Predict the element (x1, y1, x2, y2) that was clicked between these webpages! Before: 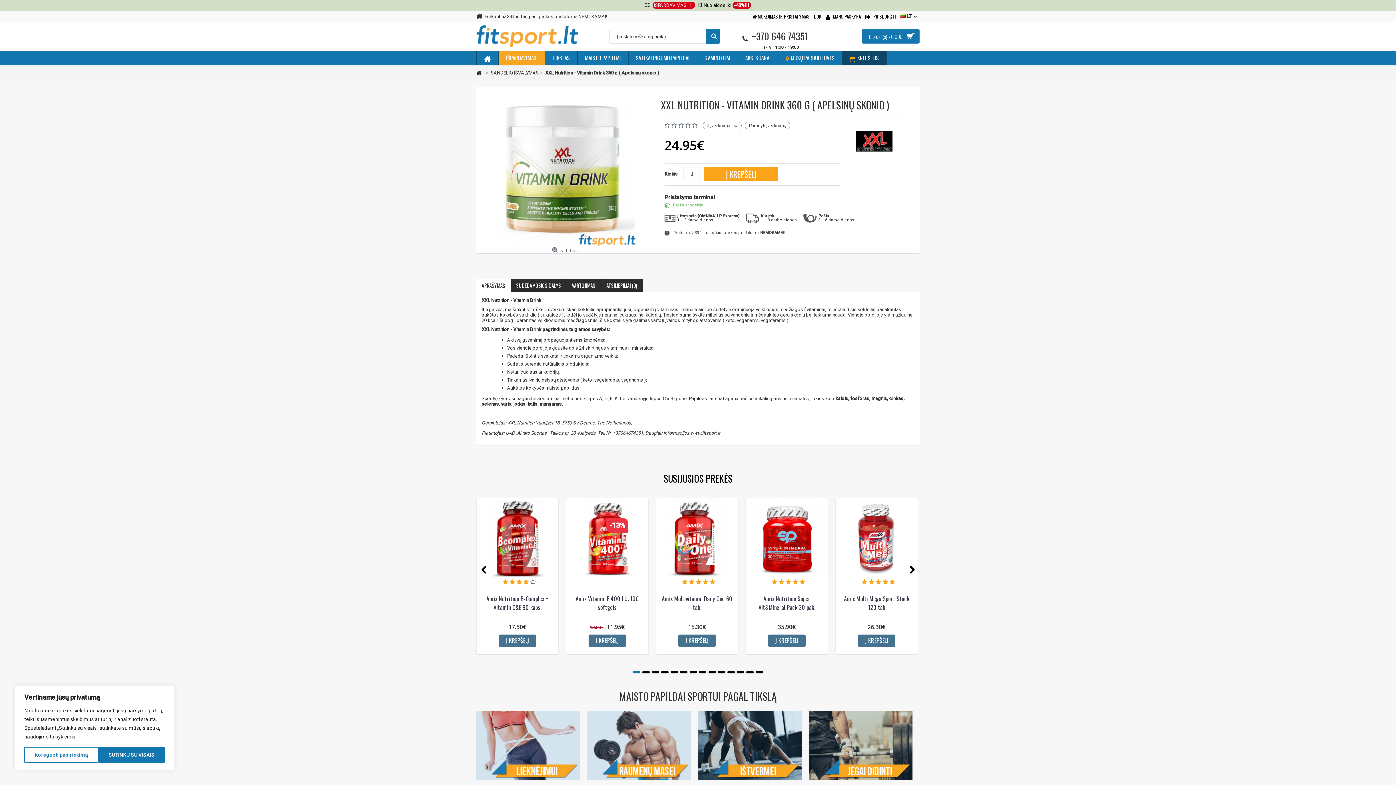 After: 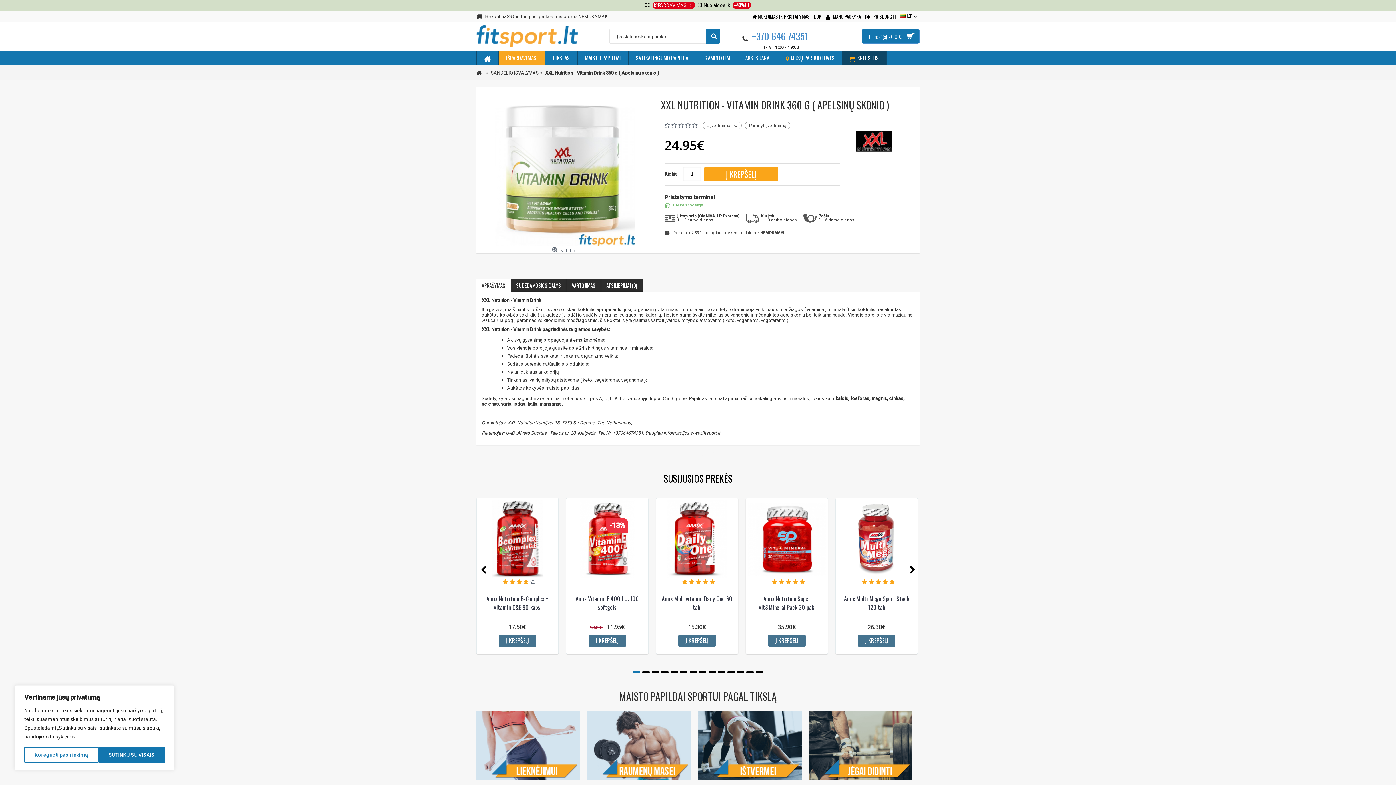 Action: label: +370 646 74351 bbox: (752, 29, 808, 43)